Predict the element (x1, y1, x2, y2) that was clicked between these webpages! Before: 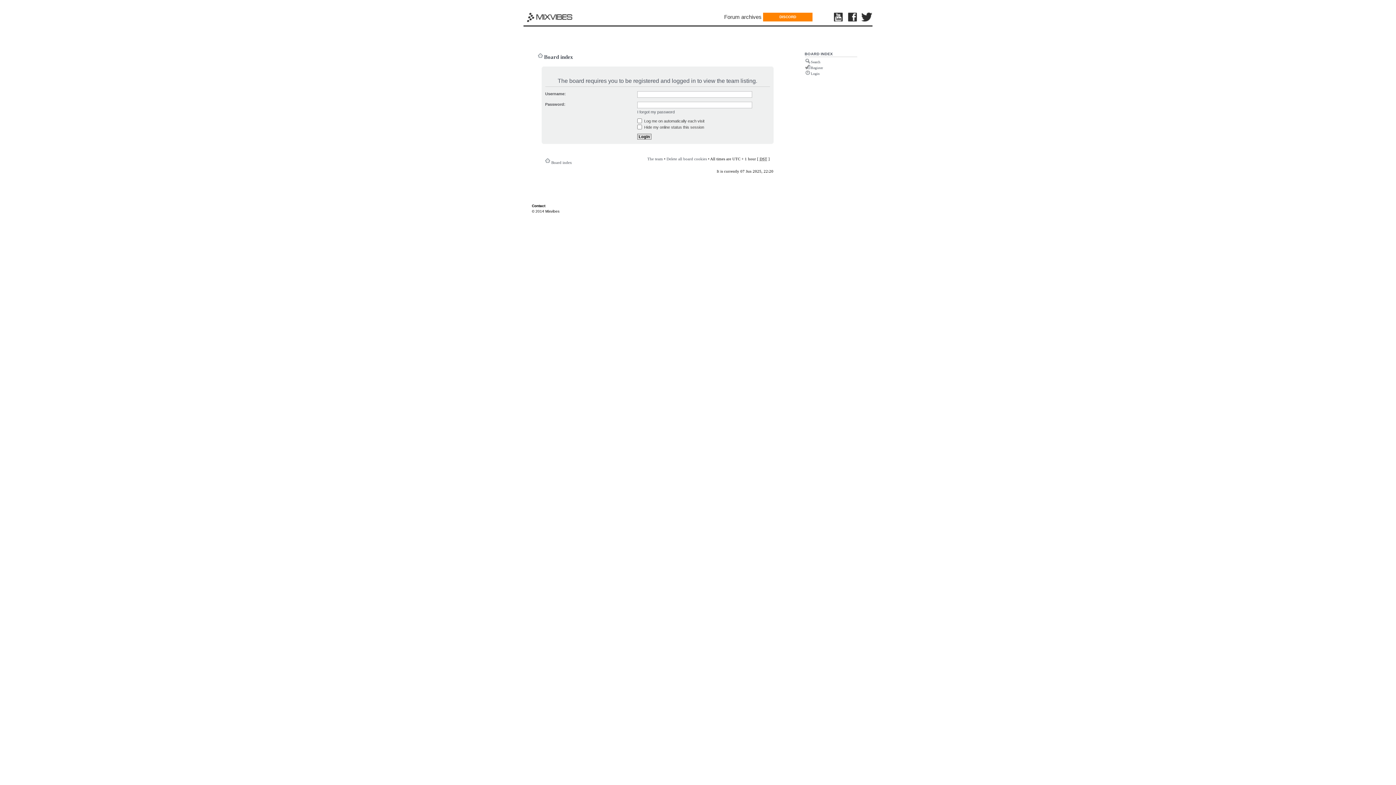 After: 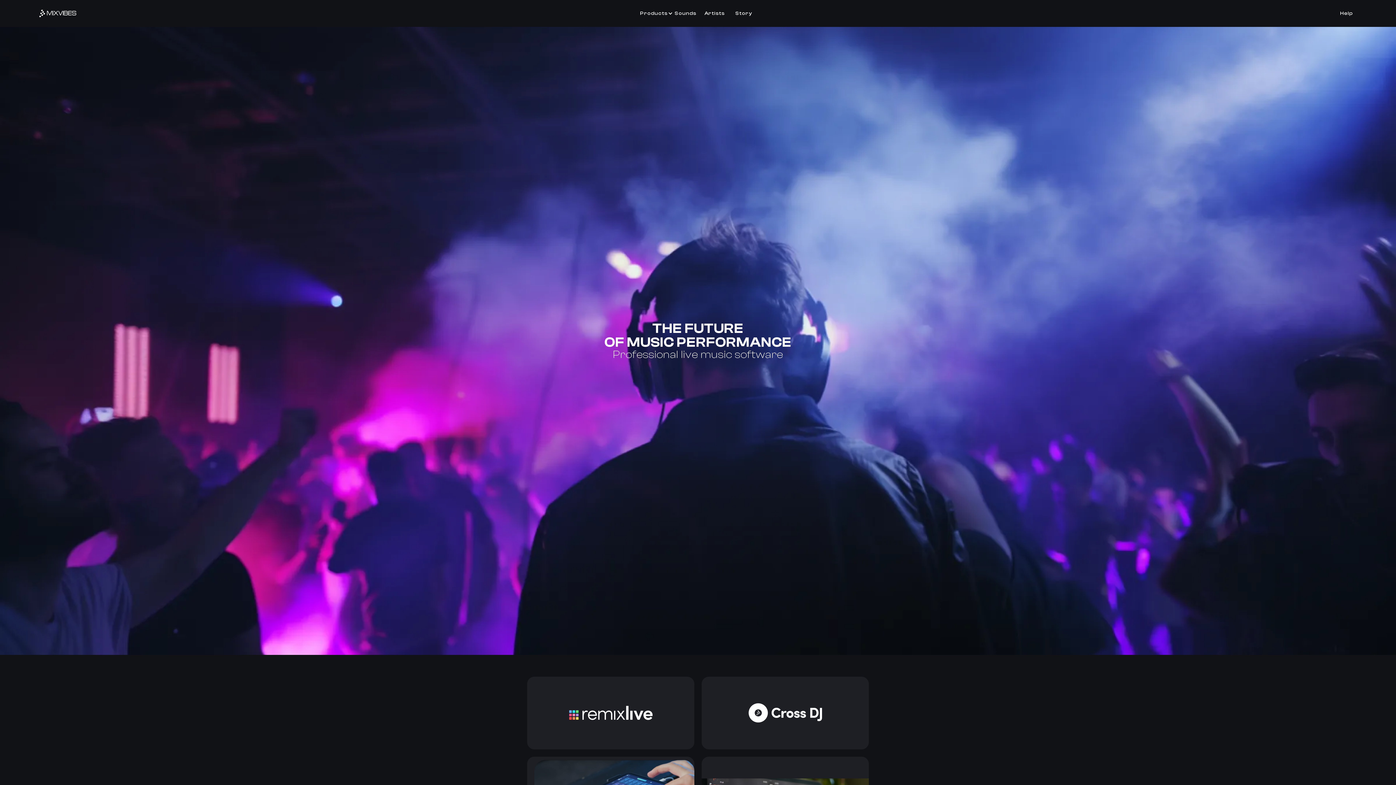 Action: bbox: (525, 10, 576, 23)